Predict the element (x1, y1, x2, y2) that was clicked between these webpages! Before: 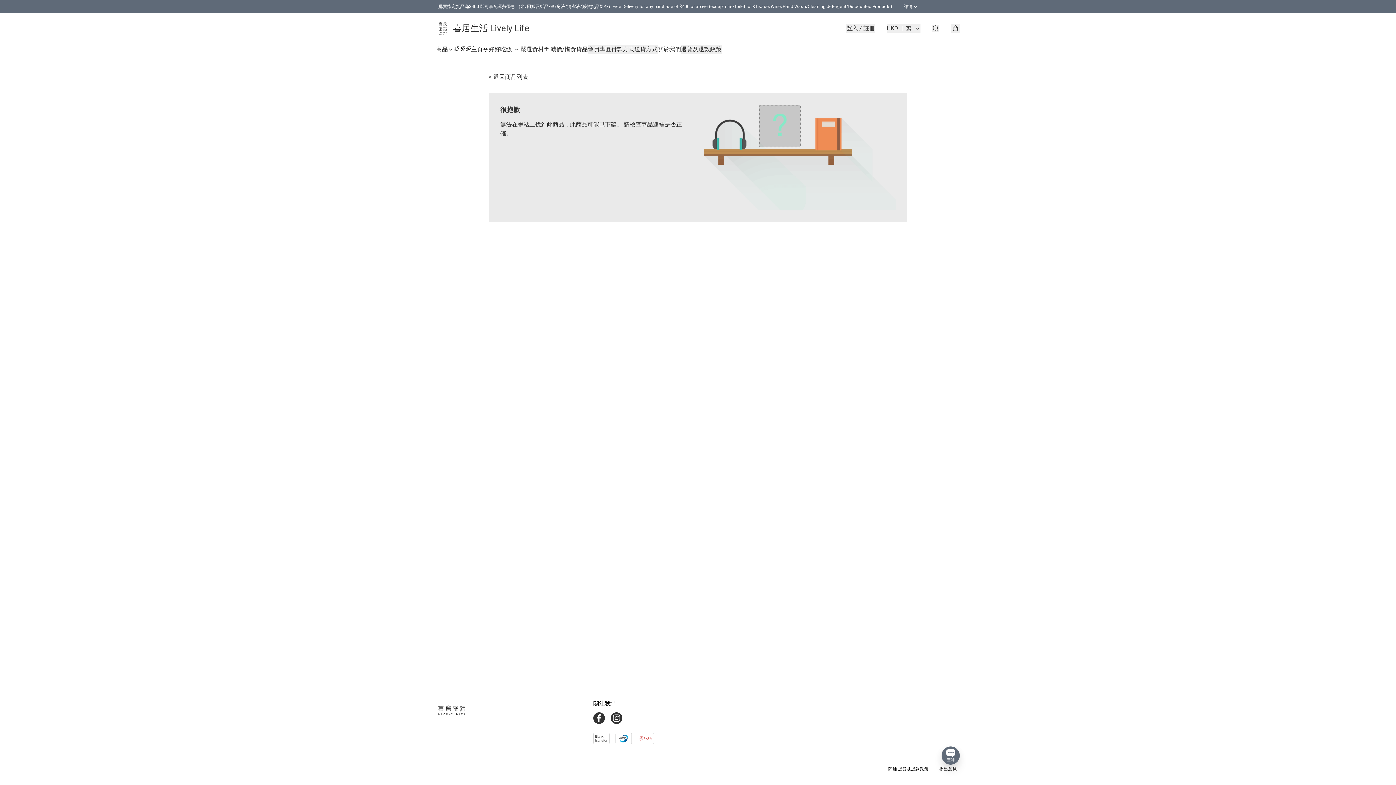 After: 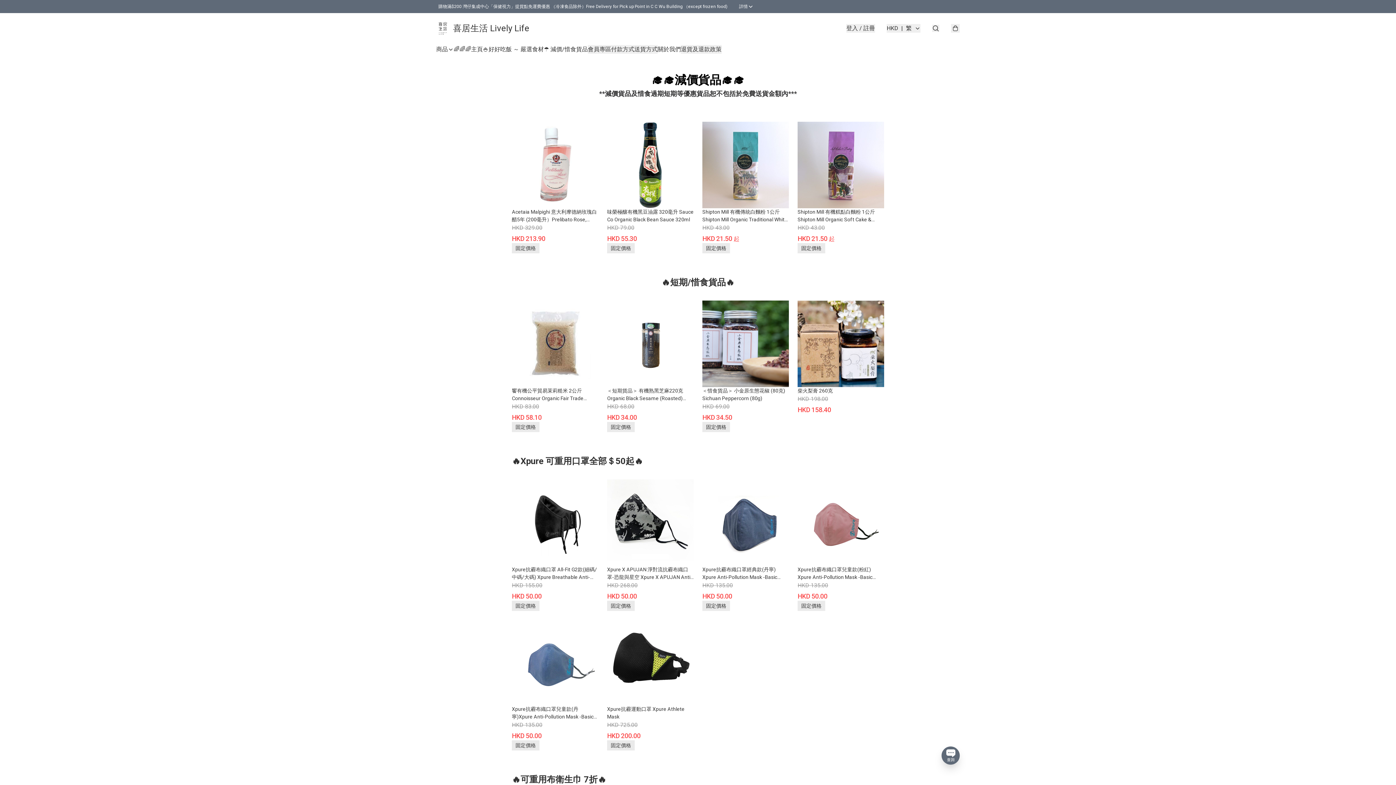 Action: label: ☂️ 減價/惜食貨品 bbox: (544, 45, 588, 53)